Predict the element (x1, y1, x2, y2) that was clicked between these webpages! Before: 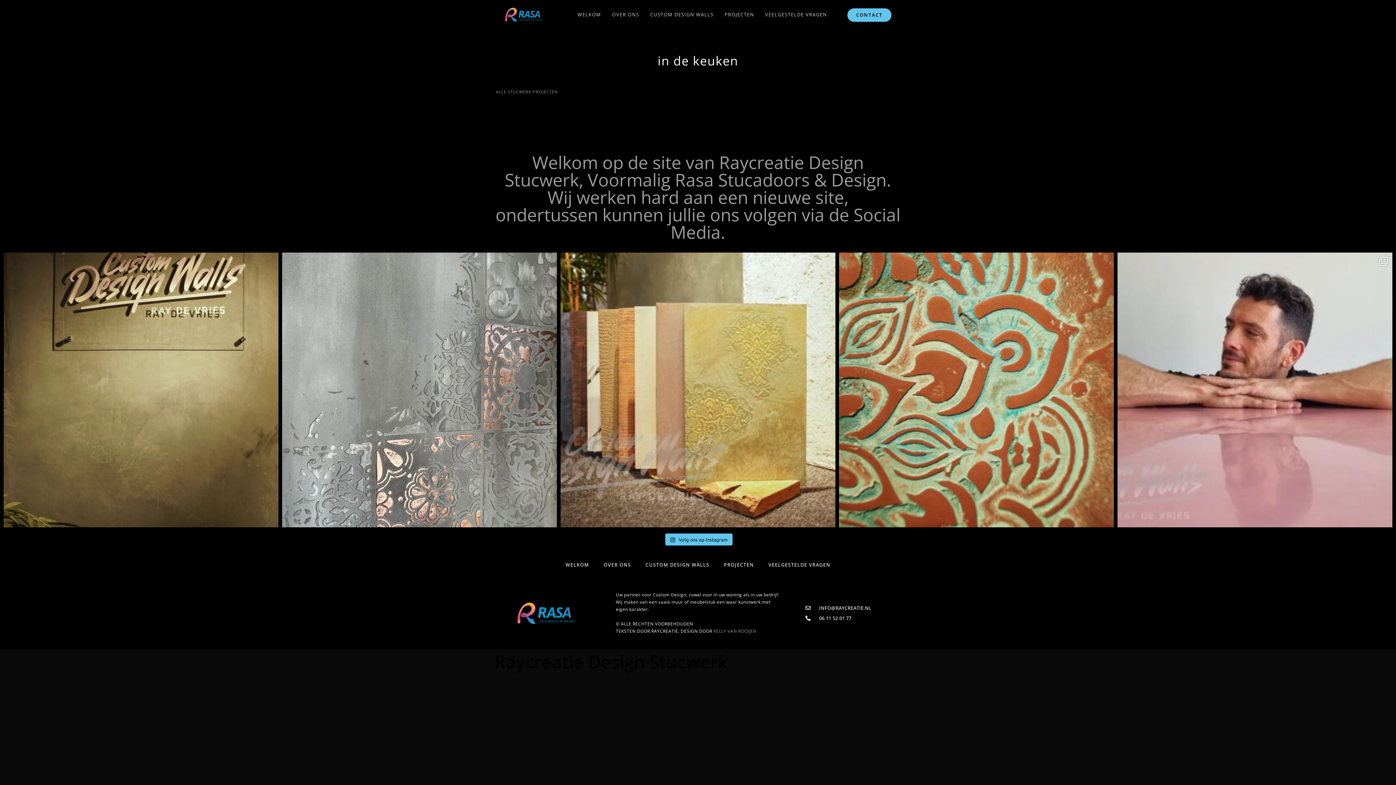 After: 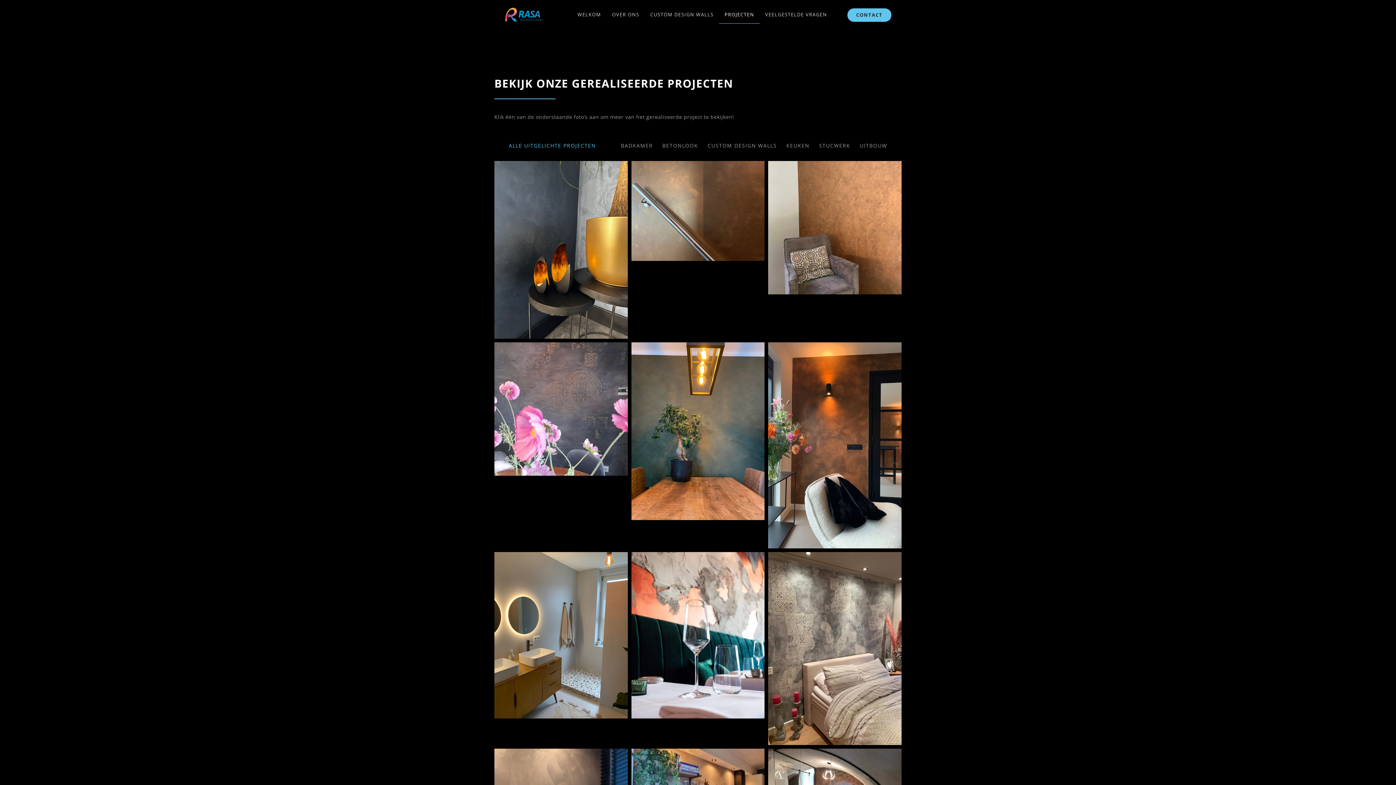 Action: bbox: (494, 89, 557, 94) label:  ALLE STUCWERK PROJECTEN